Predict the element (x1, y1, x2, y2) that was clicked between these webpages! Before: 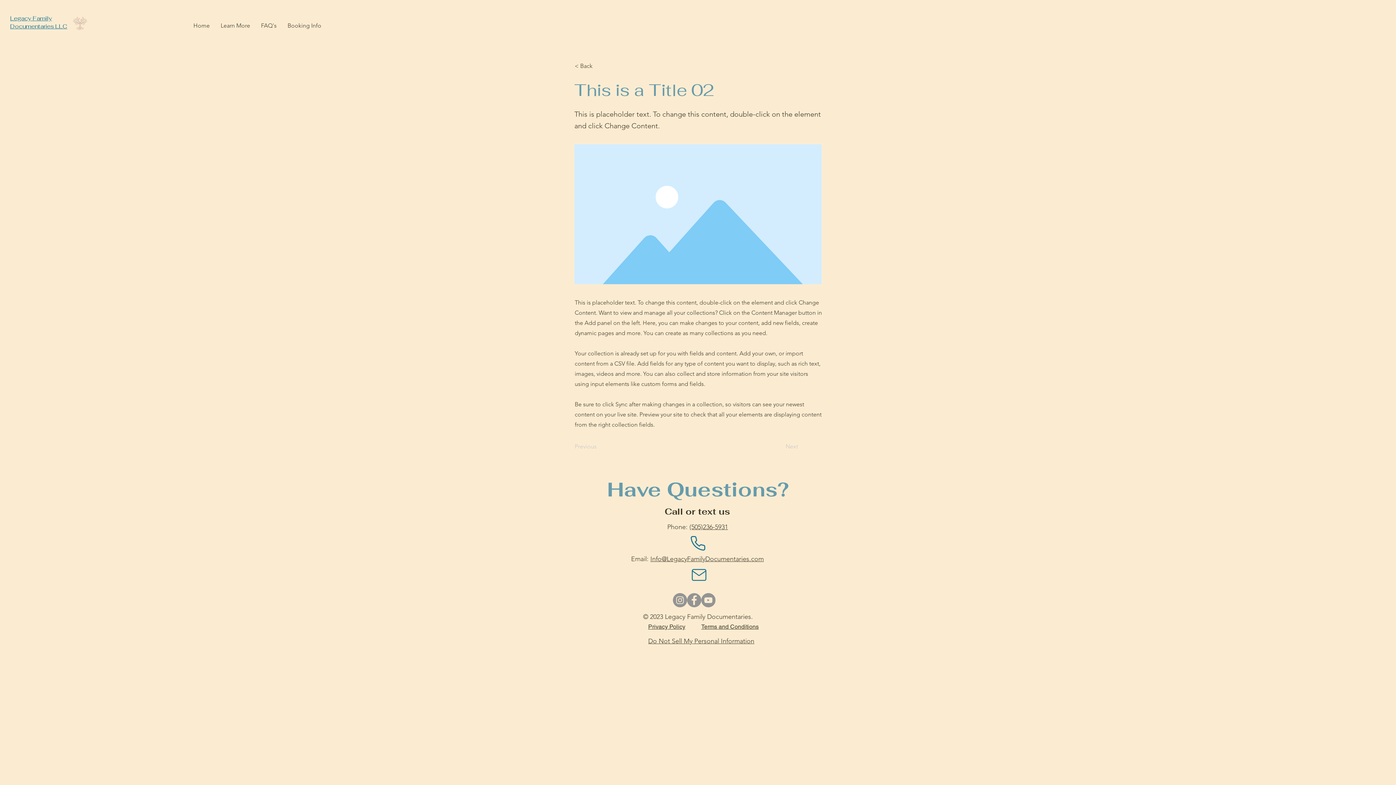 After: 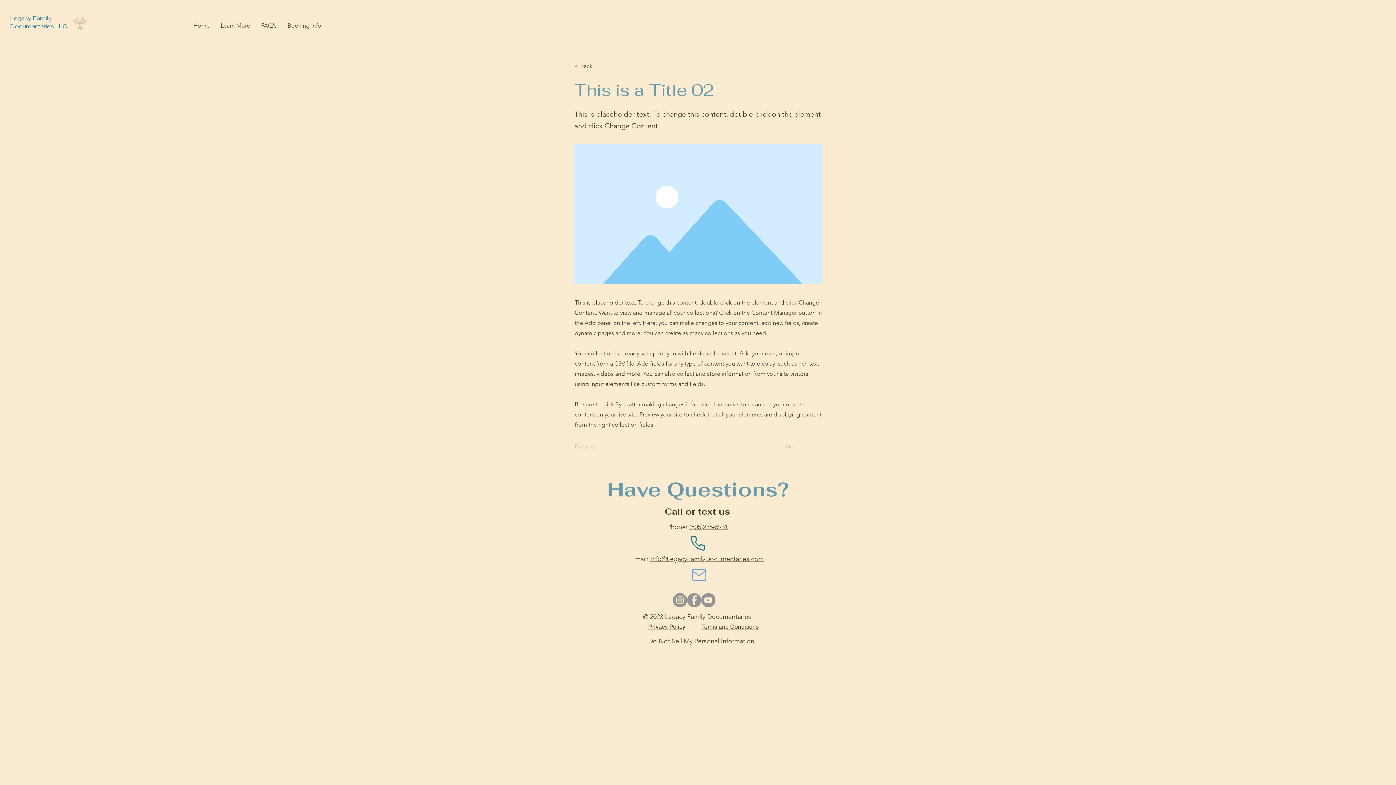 Action: bbox: (686, 565, 712, 585) label: Mail